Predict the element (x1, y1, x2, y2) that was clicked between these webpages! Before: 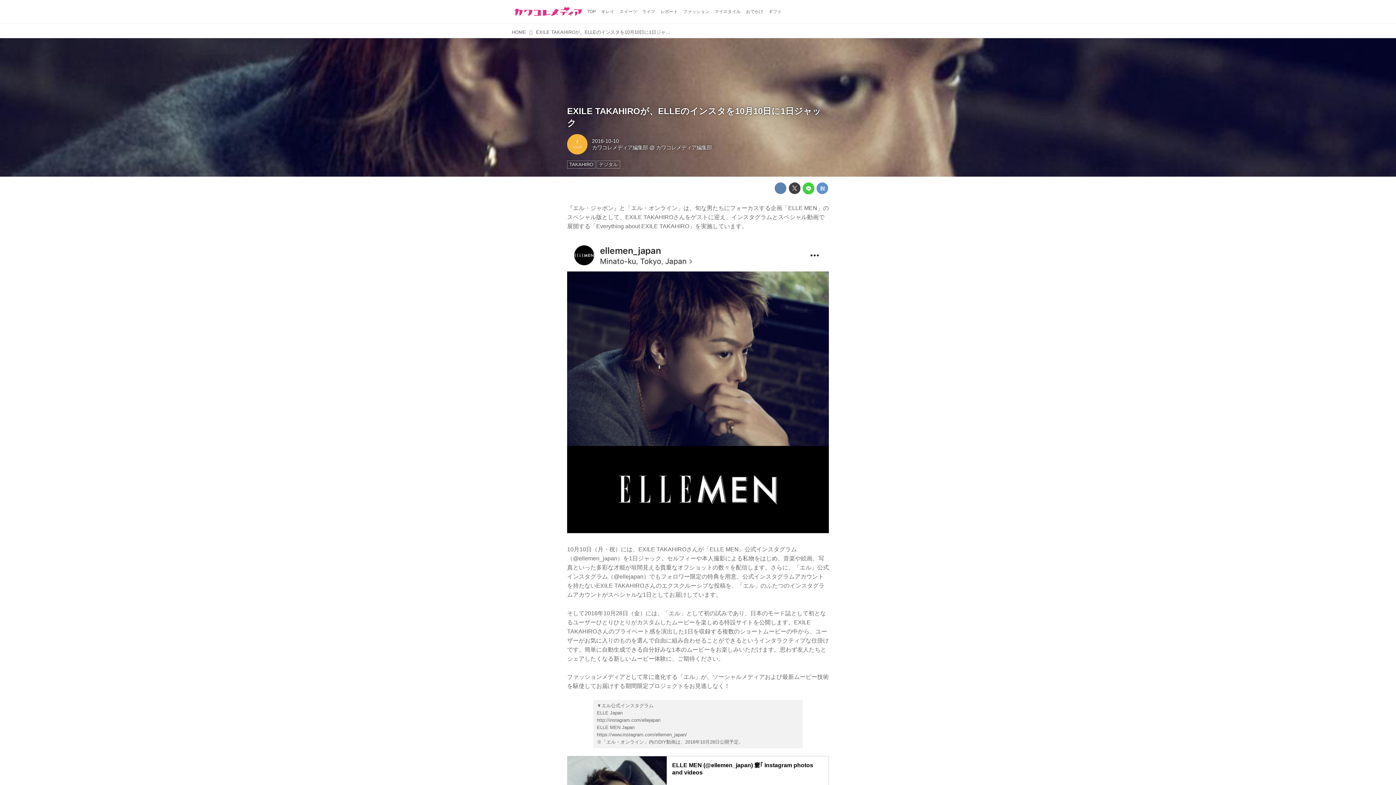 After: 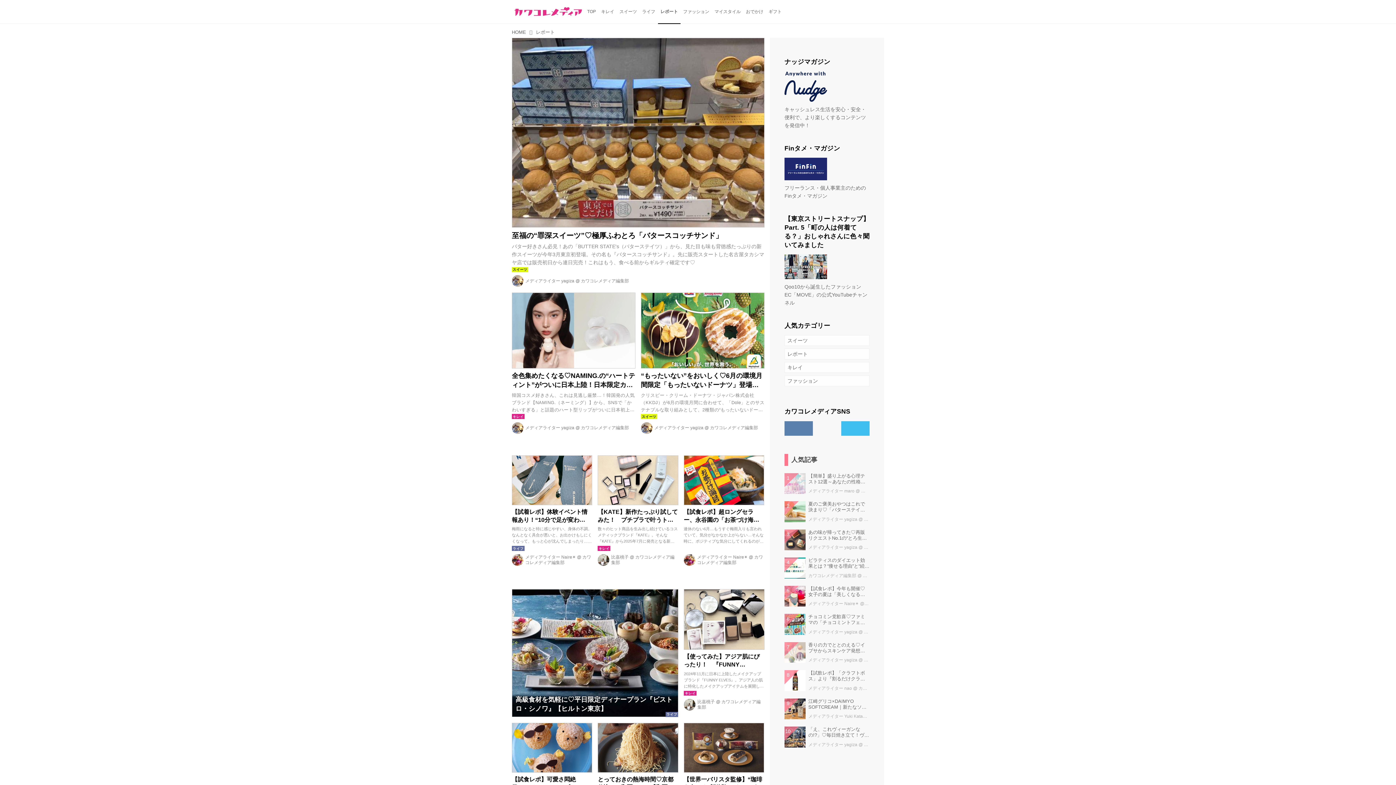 Action: label: レポート bbox: (658, 0, 680, 23)